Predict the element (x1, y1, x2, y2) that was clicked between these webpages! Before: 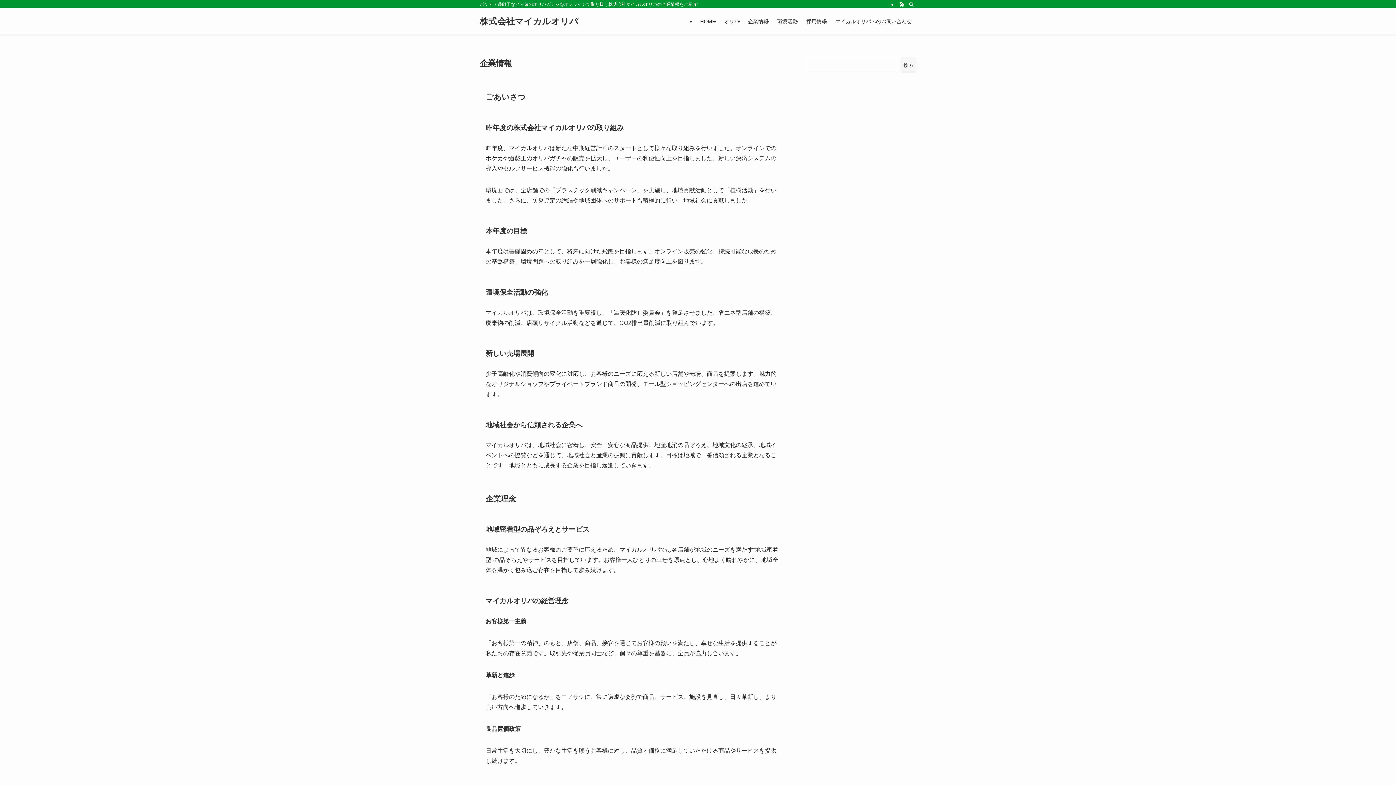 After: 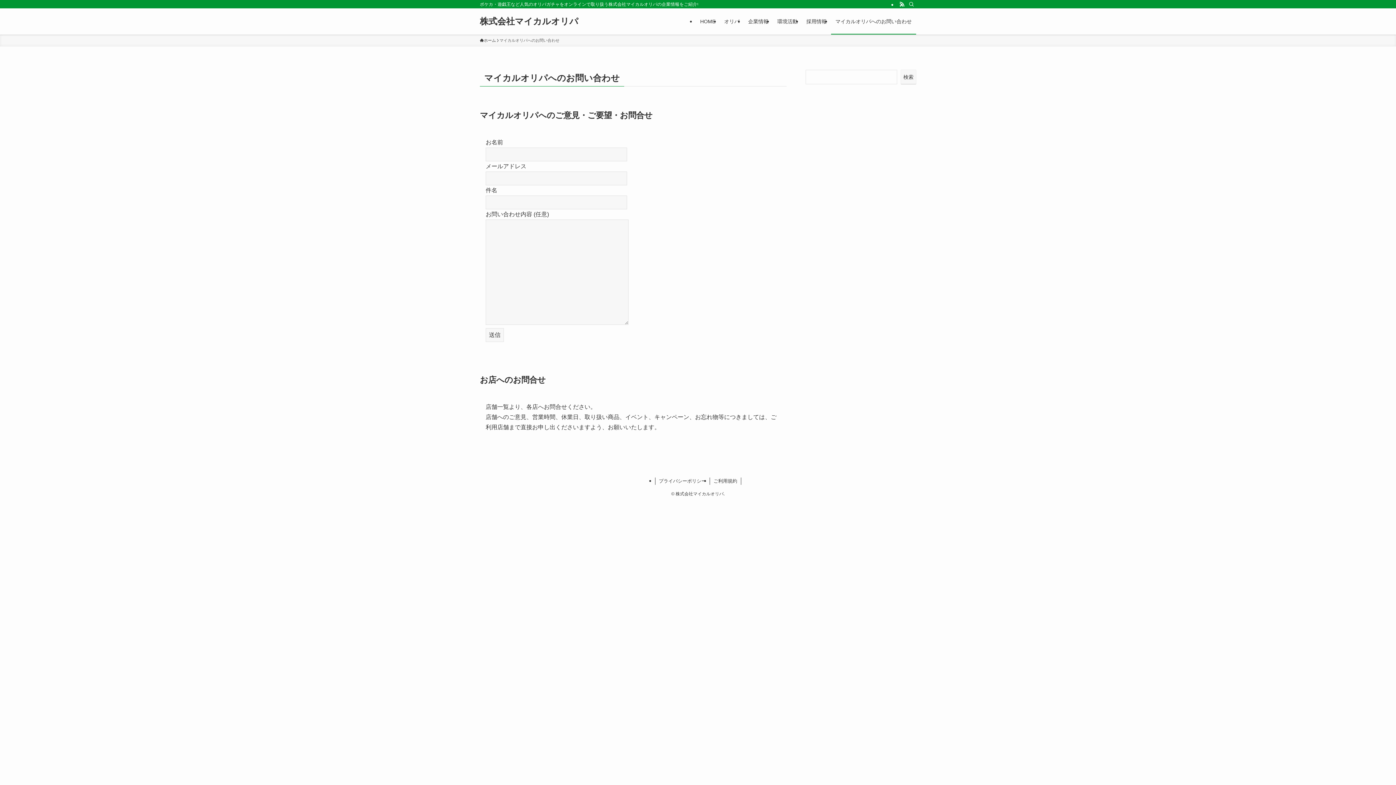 Action: label: マイカルオリパへのお問い合わせ bbox: (831, 8, 916, 34)